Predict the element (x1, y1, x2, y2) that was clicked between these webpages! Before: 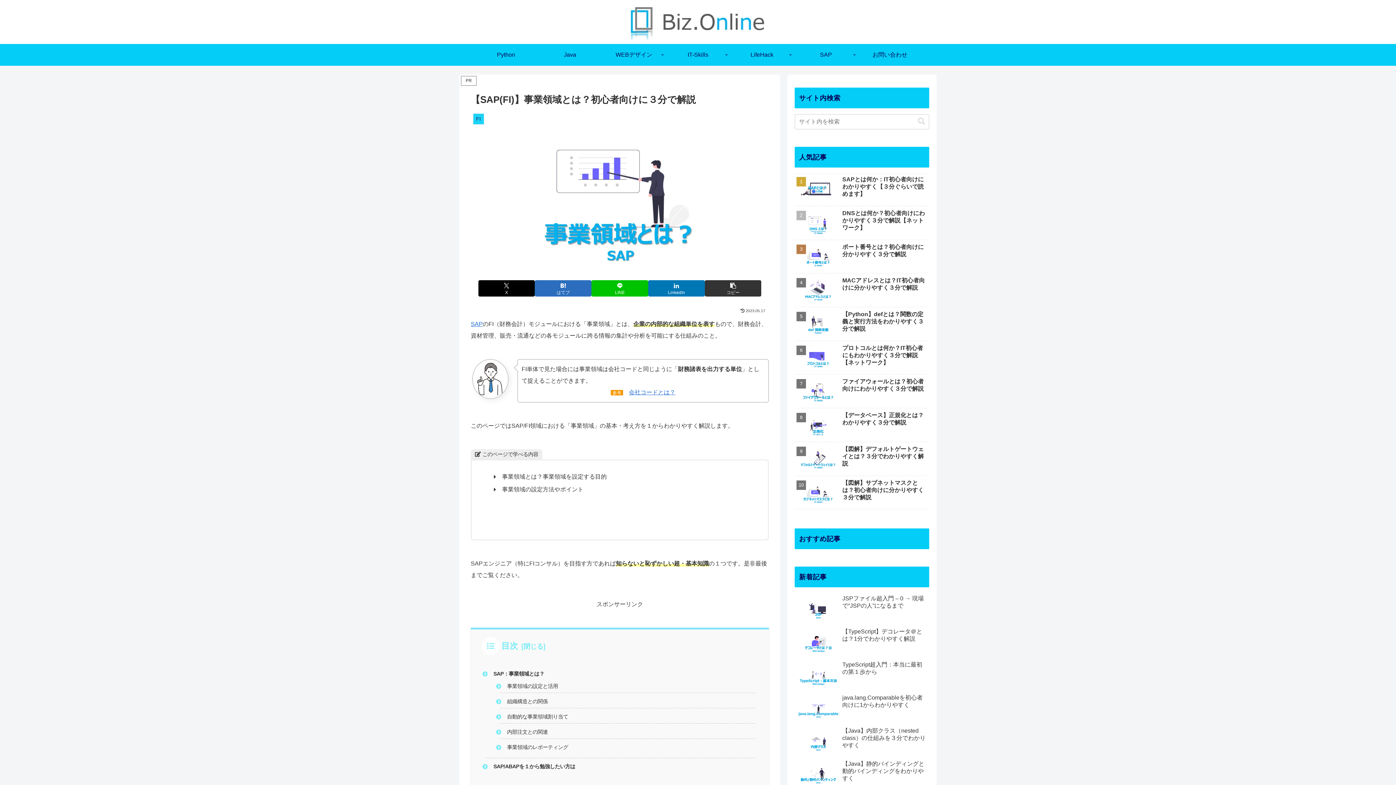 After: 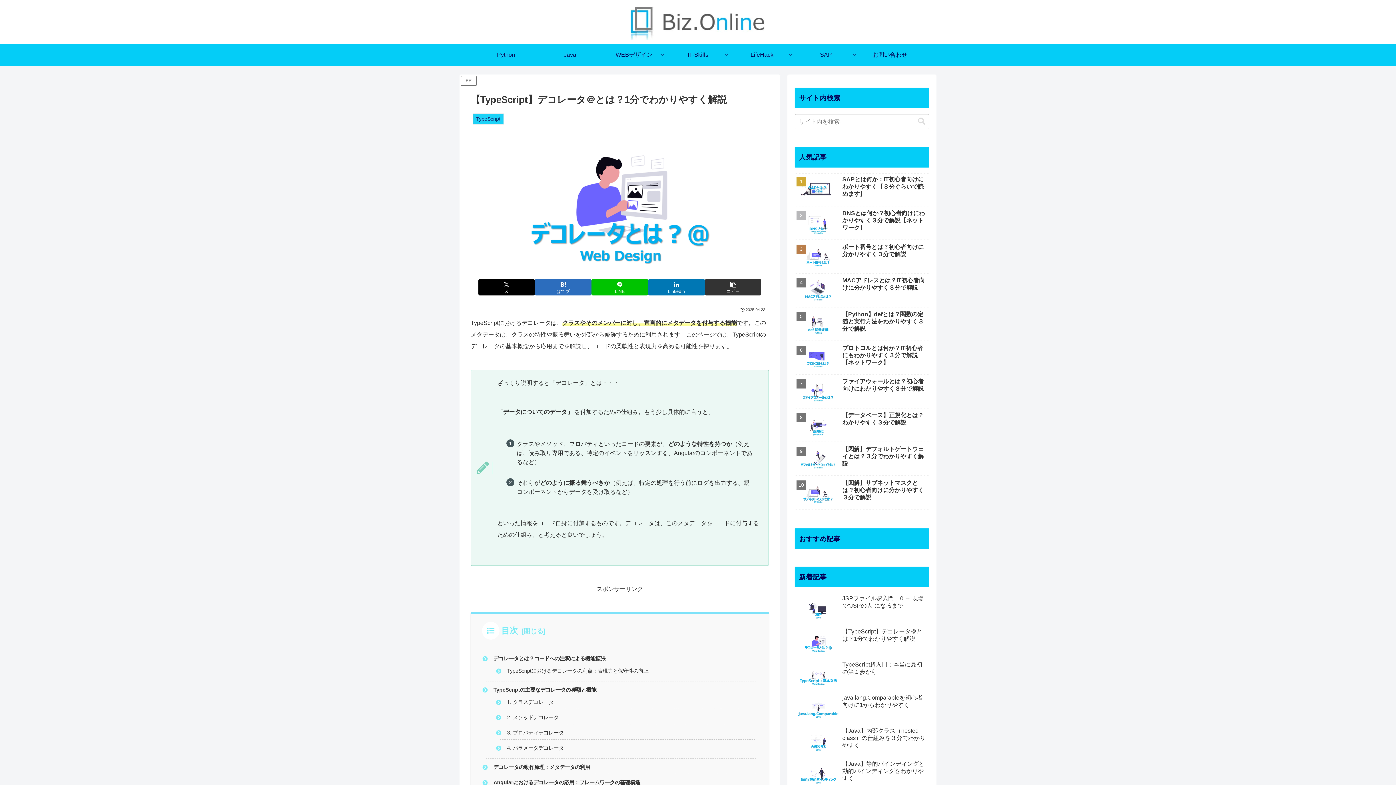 Action: label: 【TypeScript】デコレータ＠とは？1分でわかりやすく解説 bbox: (794, 645, 929, 696)